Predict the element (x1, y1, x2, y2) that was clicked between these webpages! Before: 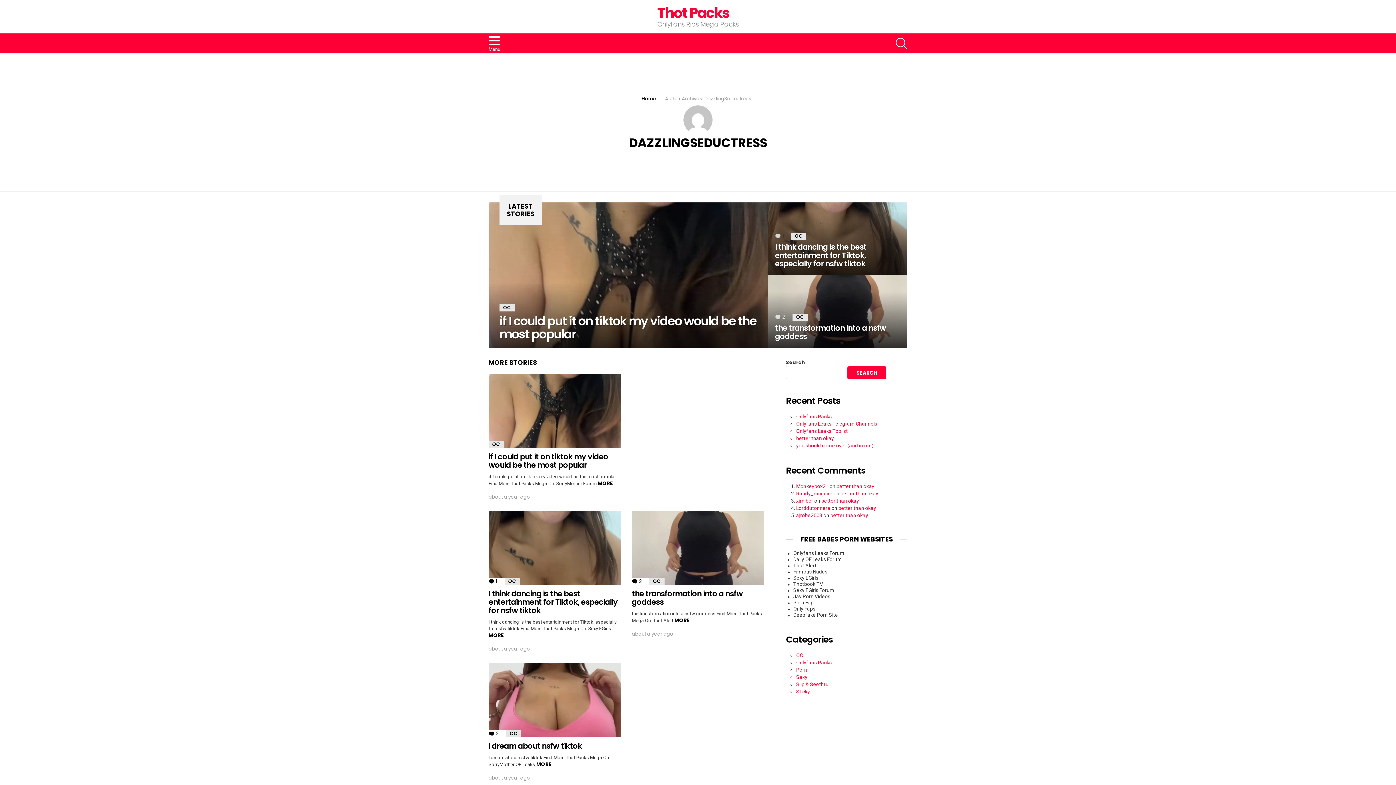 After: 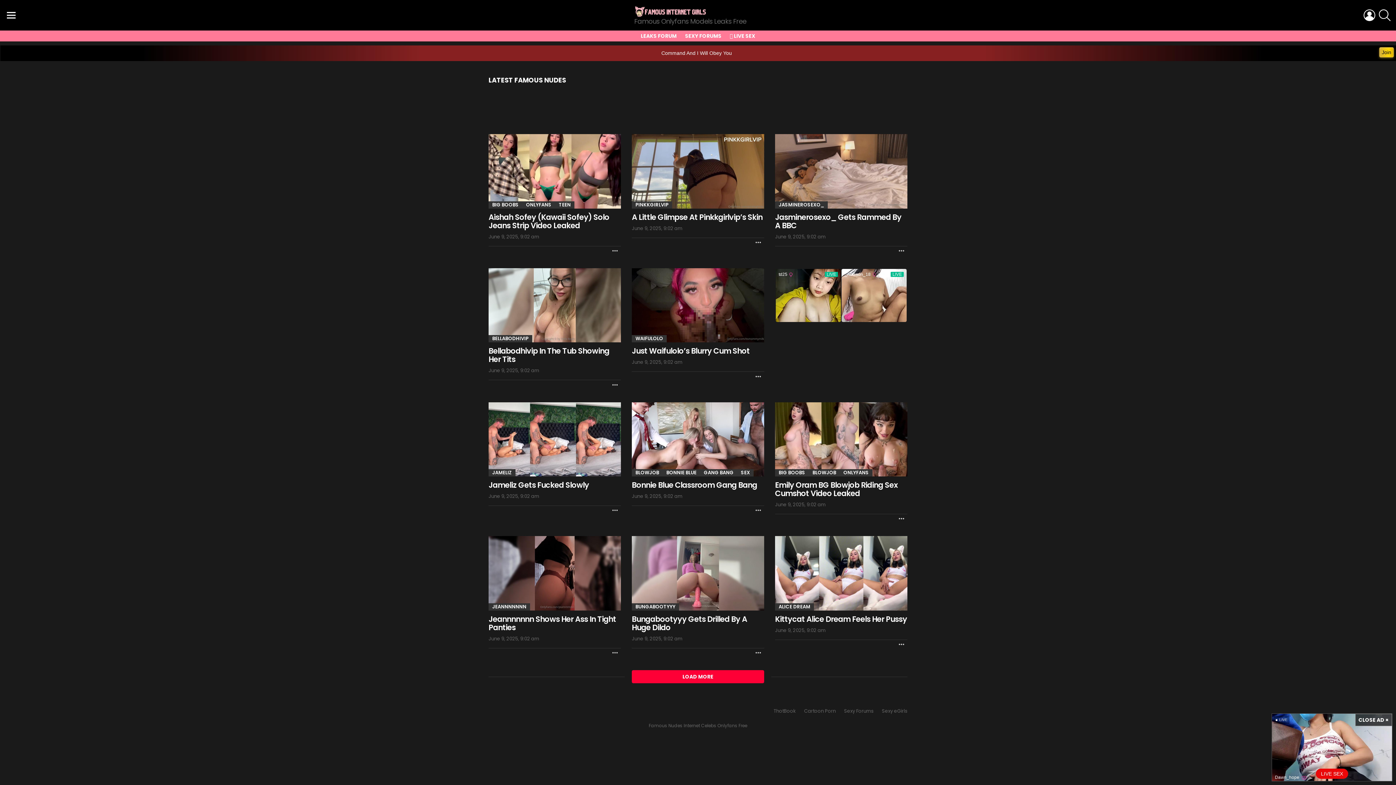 Action: label: Famous Nudes bbox: (786, 569, 907, 575)